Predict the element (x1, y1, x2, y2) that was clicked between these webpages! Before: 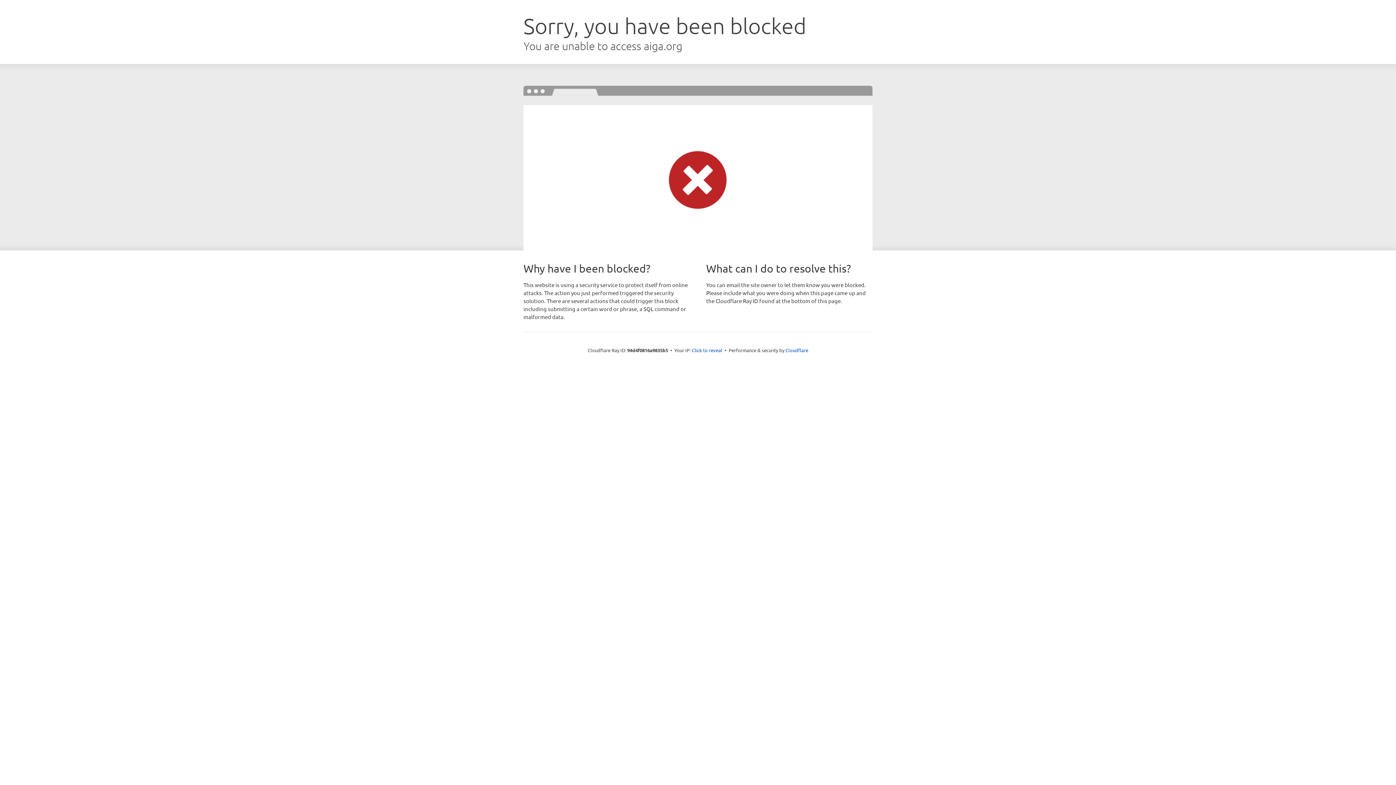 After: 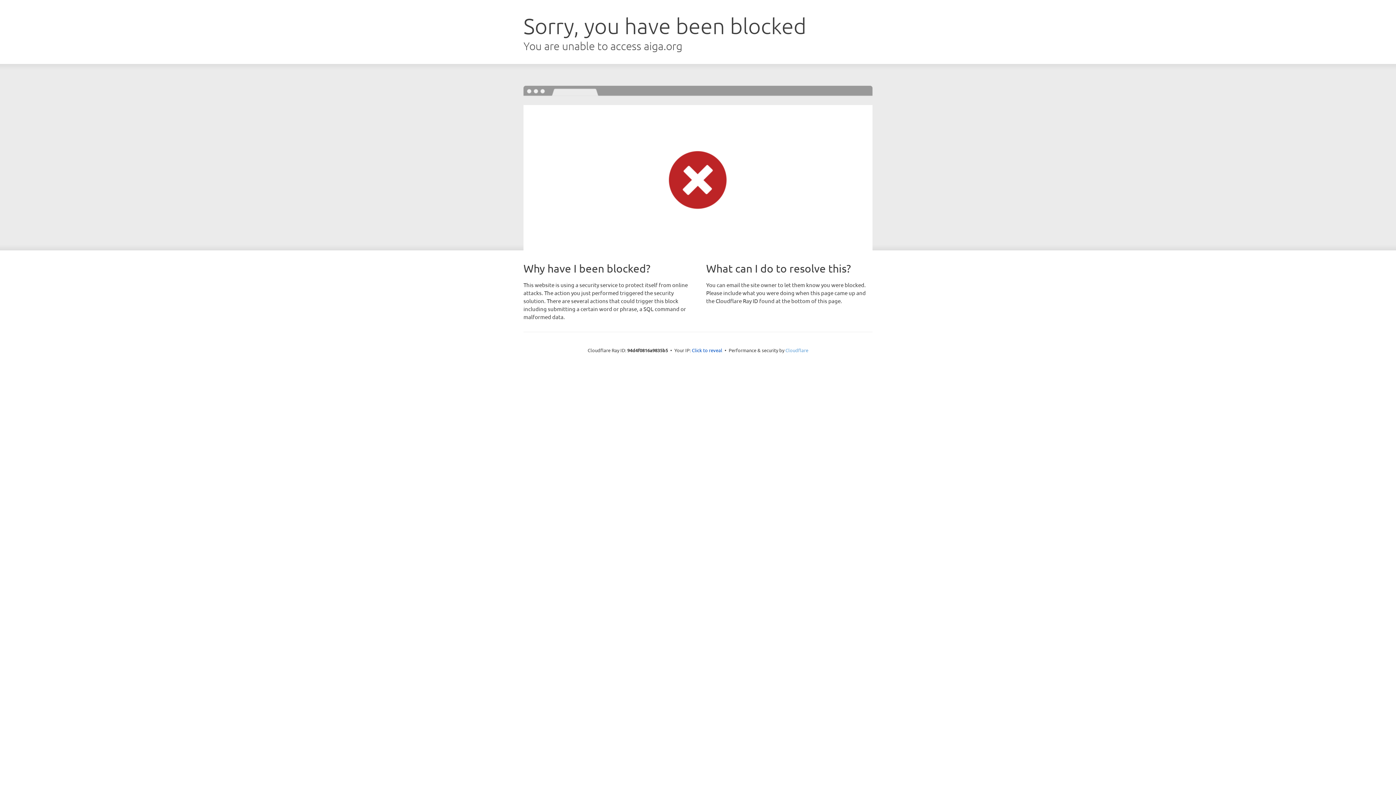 Action: bbox: (785, 347, 808, 353) label: Cloudflare